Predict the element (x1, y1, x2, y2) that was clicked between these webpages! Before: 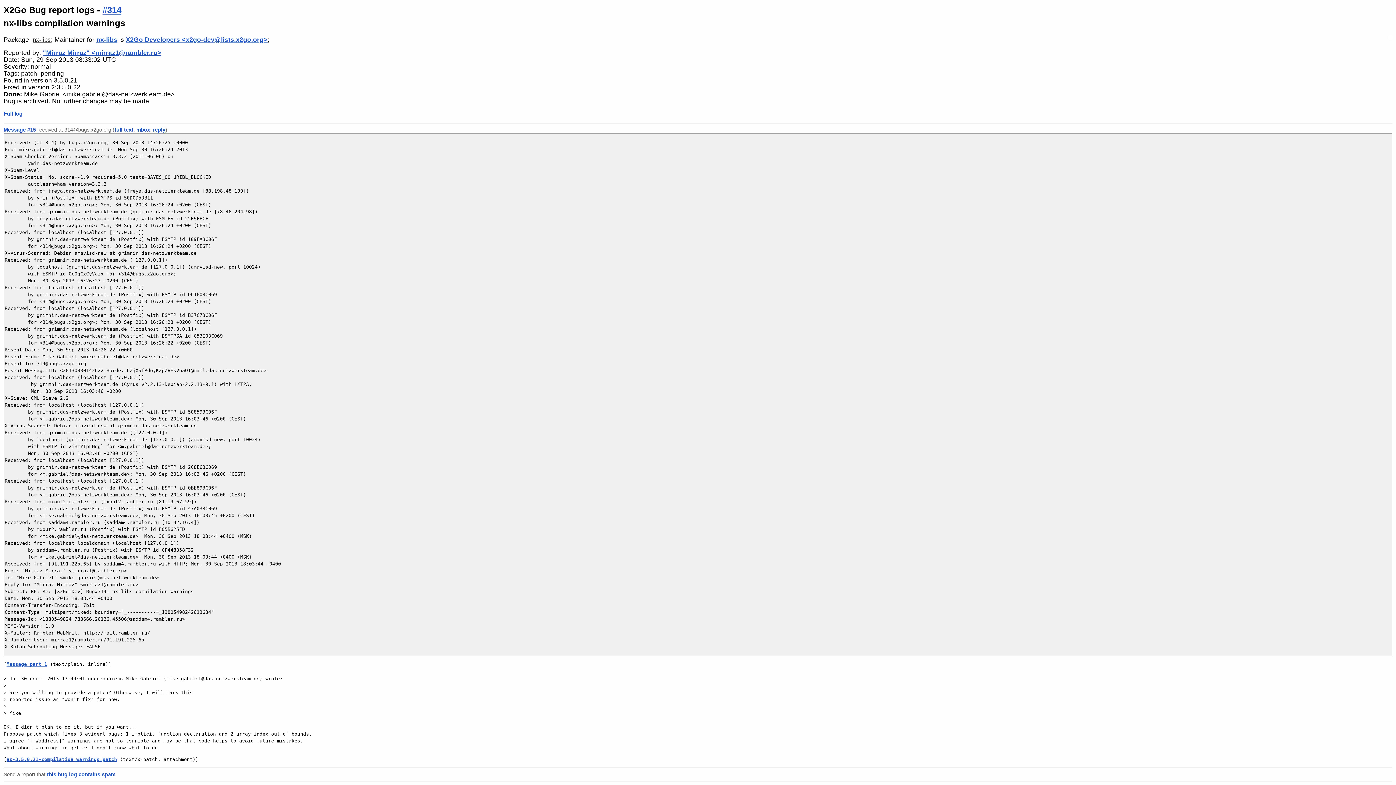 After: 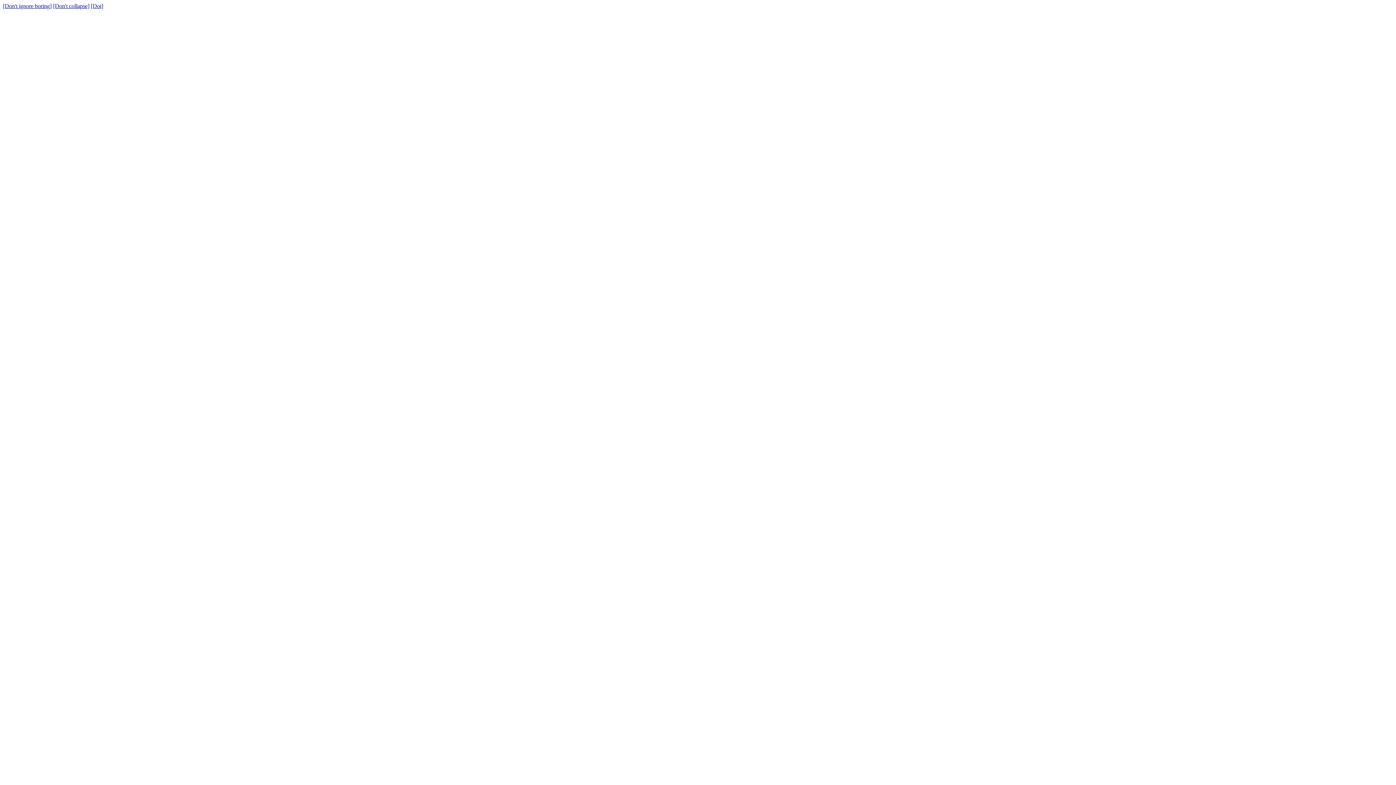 Action: bbox: (1388, 34, 1392, 40)